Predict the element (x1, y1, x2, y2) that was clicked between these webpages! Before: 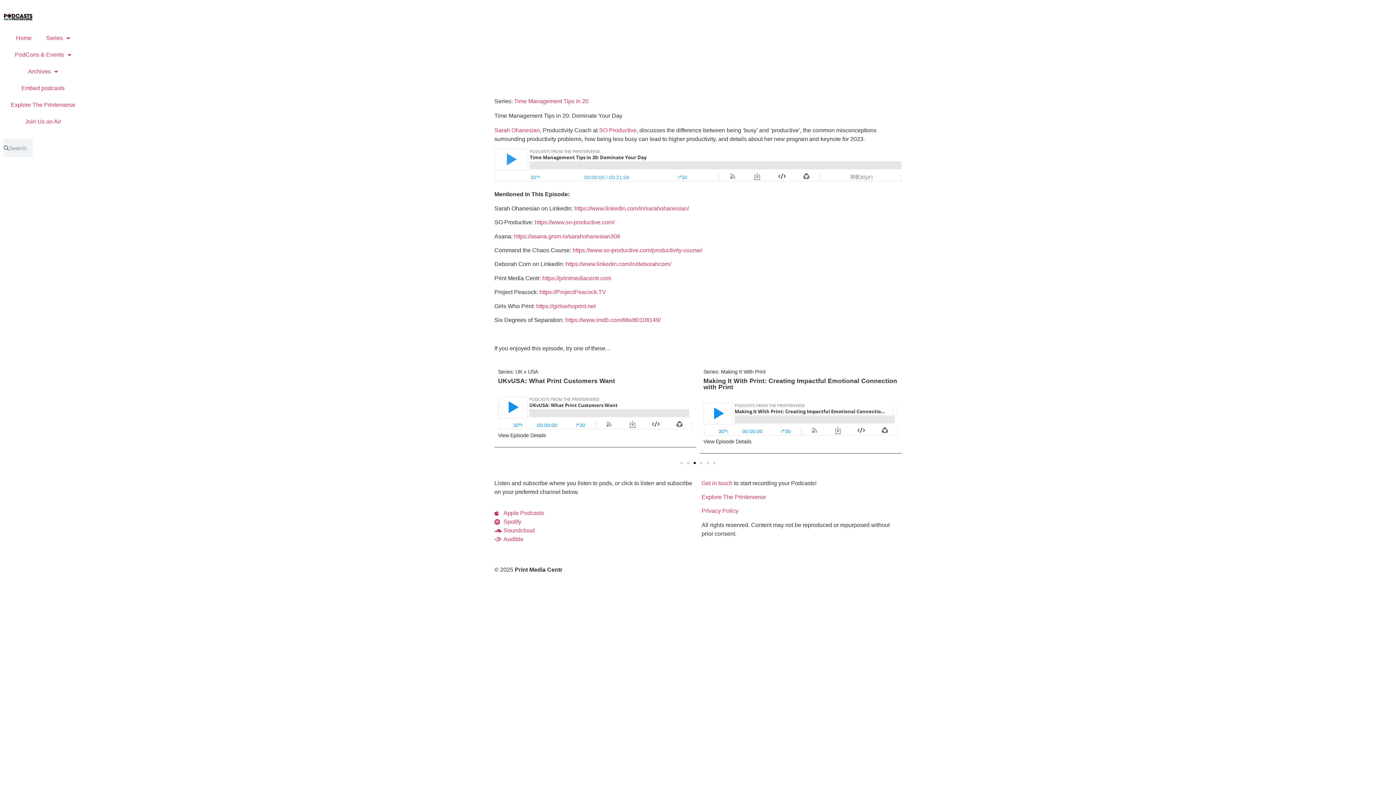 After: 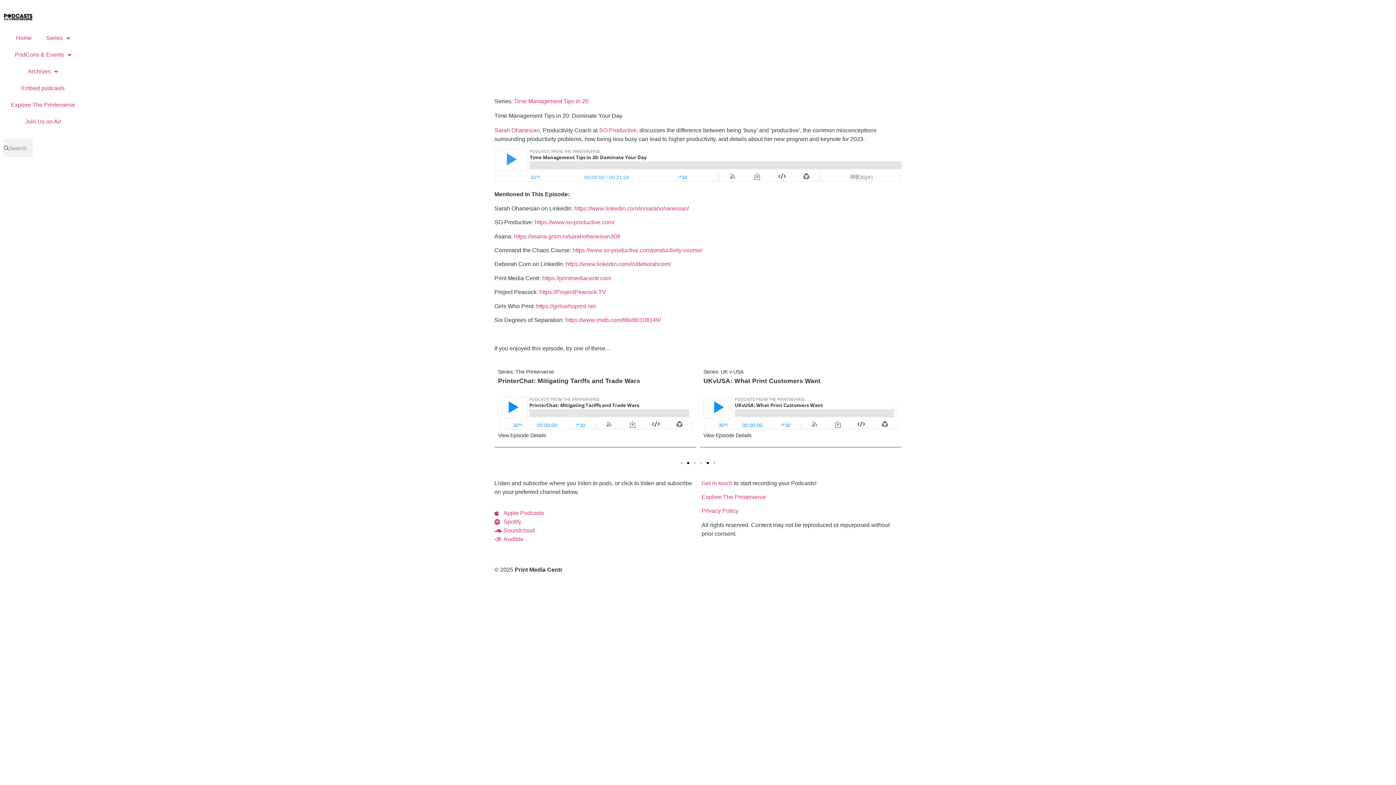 Action: bbox: (706, 462, 709, 464) label: Go to slide 5